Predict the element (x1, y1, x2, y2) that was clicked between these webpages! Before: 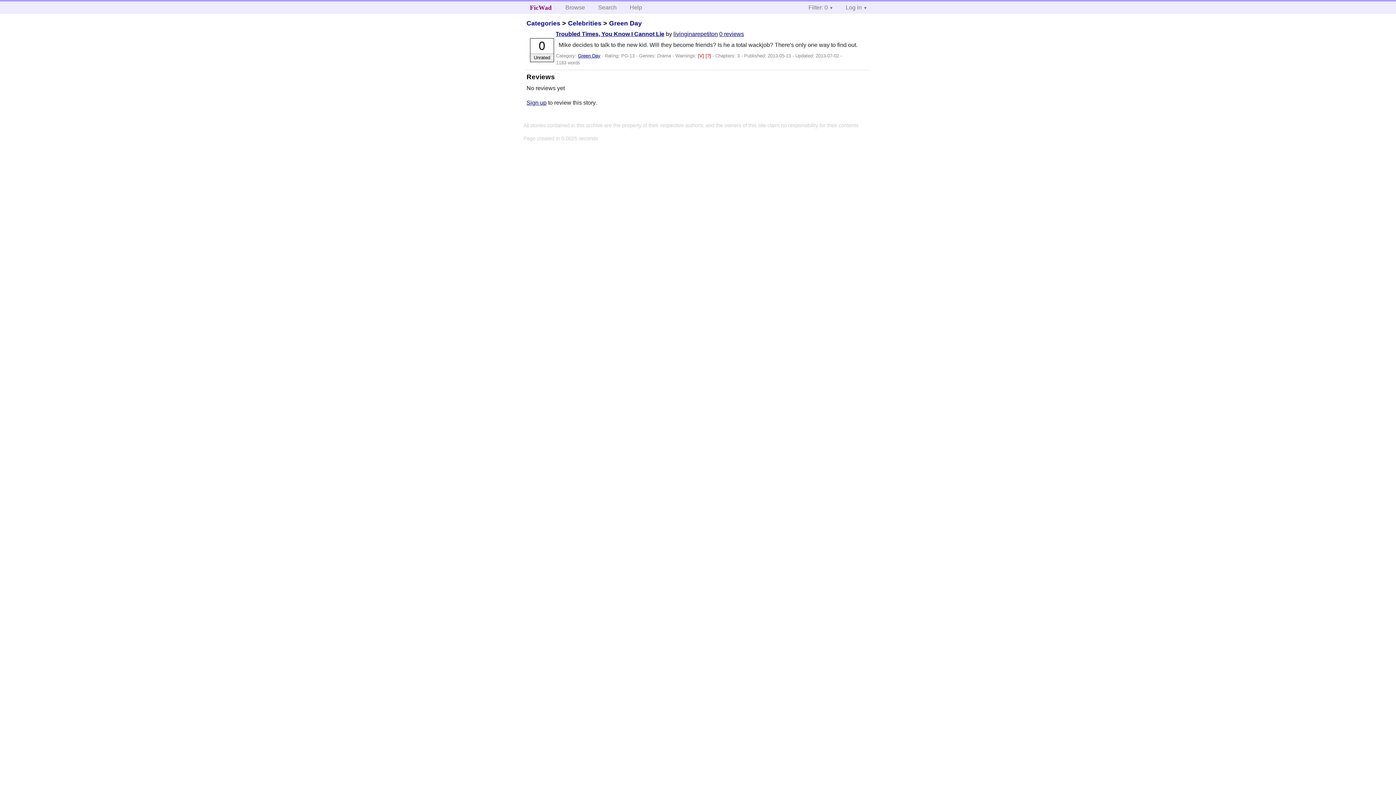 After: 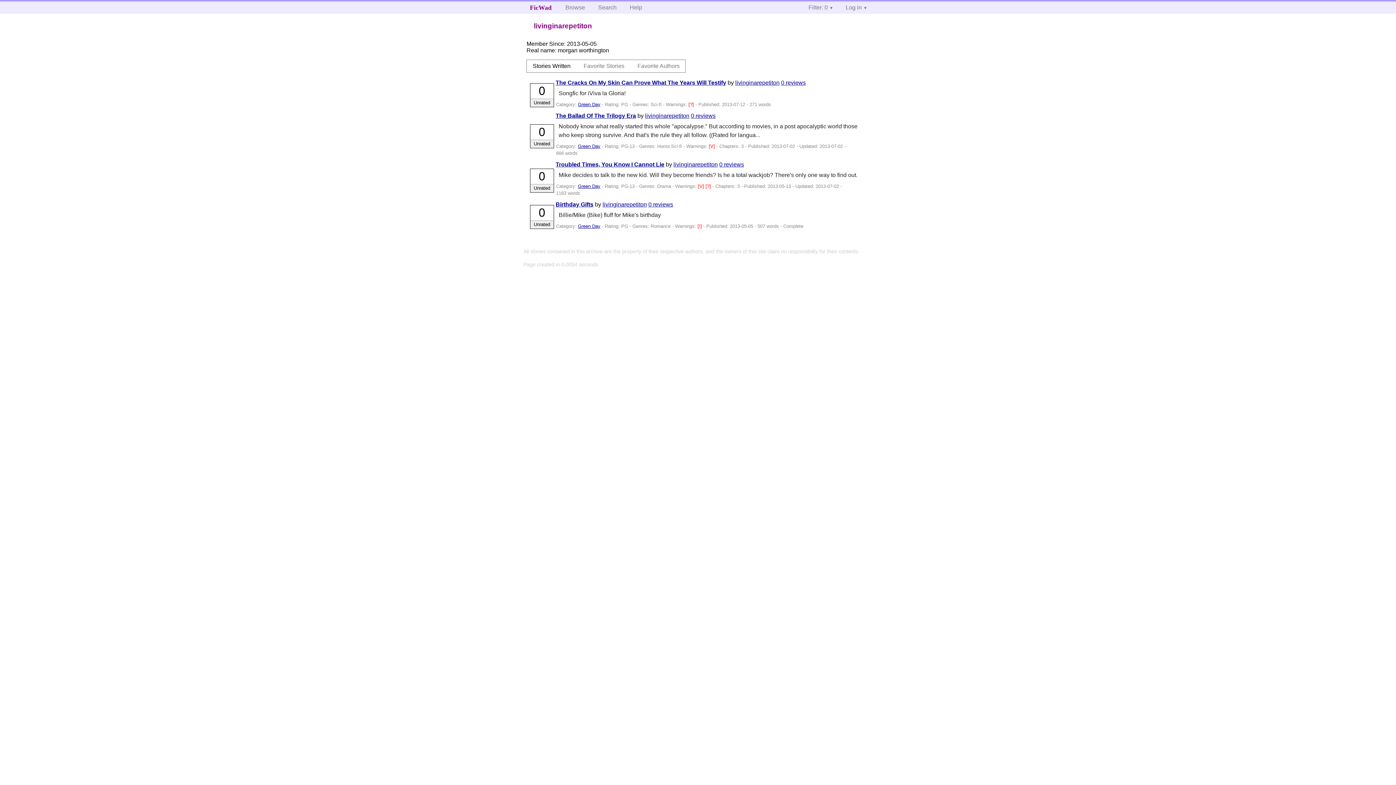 Action: bbox: (673, 30, 717, 37) label: livinginarepetiton